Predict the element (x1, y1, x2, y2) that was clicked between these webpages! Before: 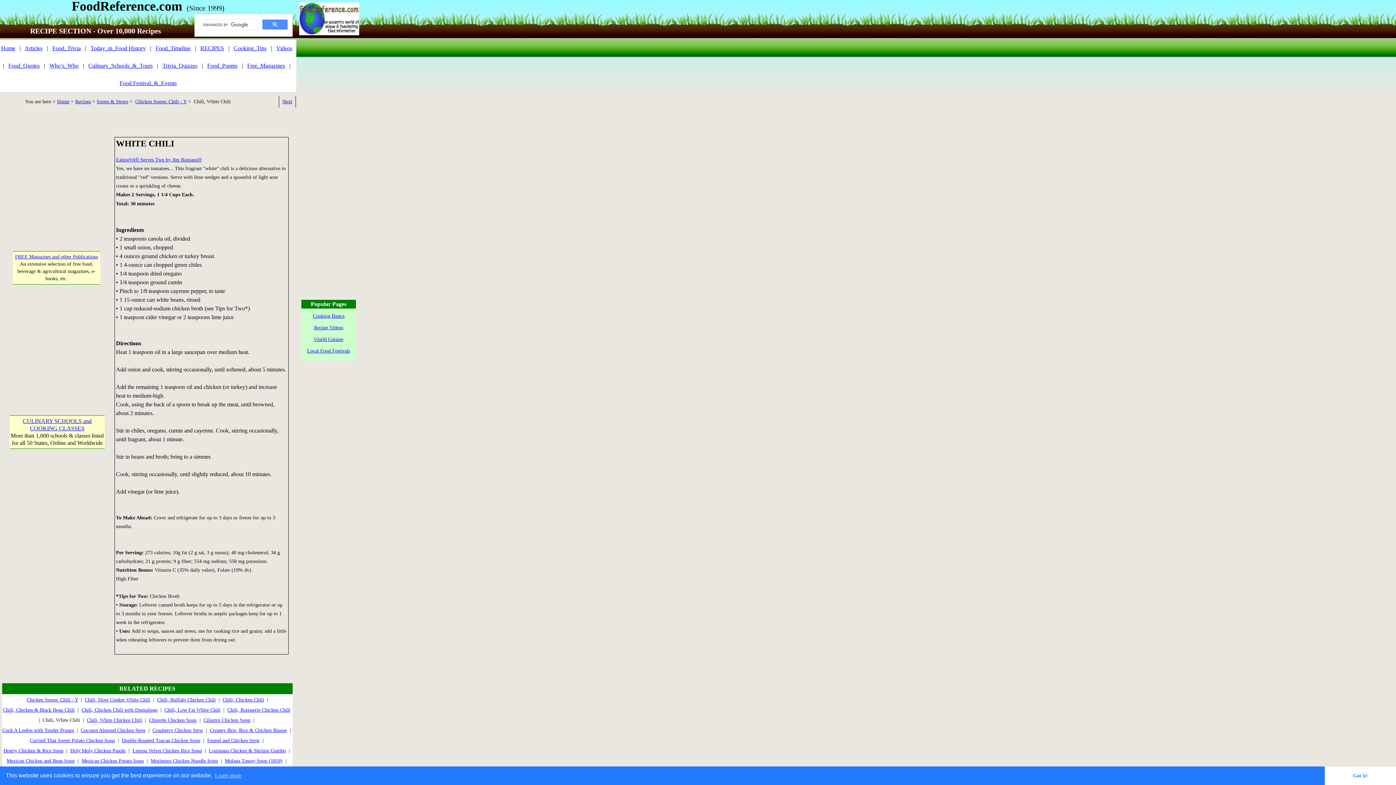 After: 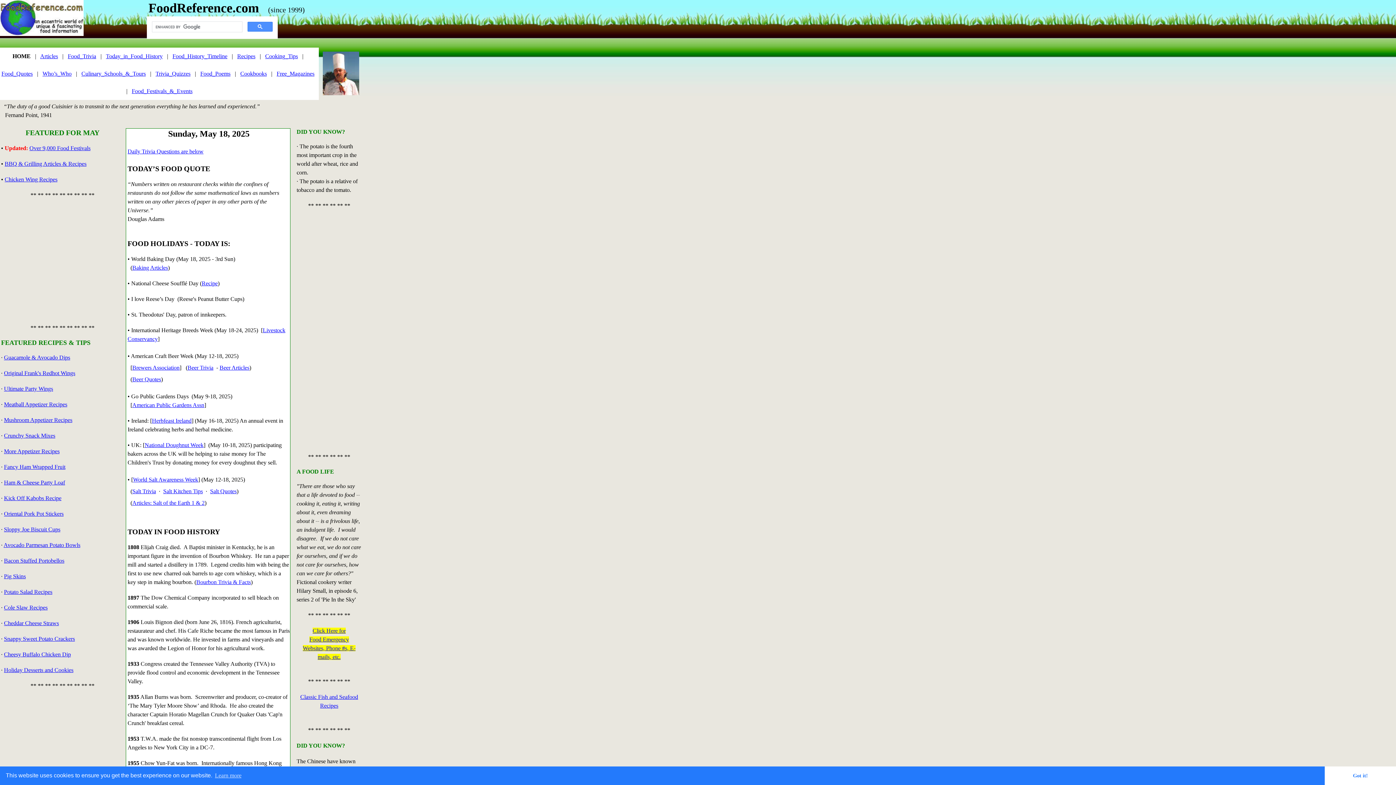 Action: bbox: (299, 30, 359, 36)